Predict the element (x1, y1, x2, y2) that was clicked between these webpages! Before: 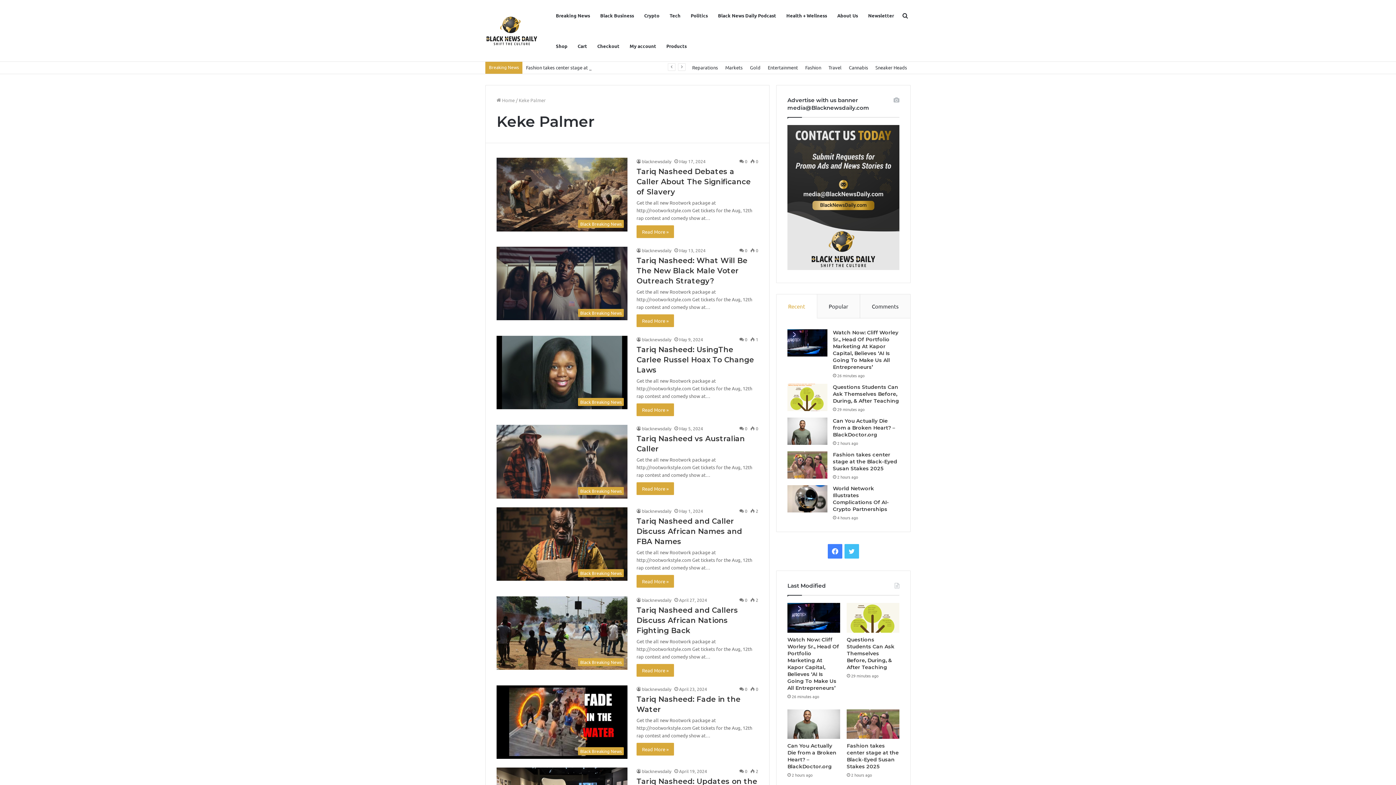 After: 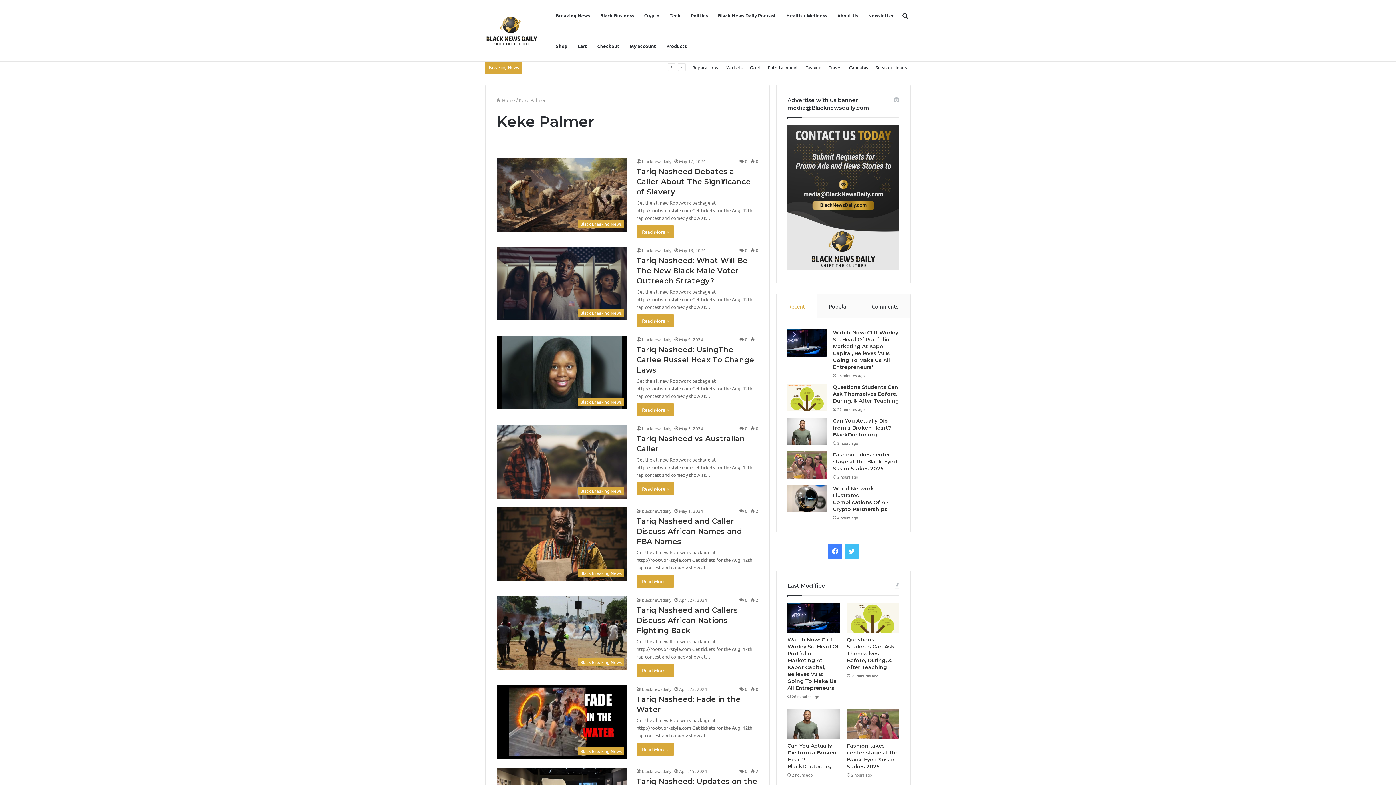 Action: label: Recent bbox: (776, 294, 817, 318)